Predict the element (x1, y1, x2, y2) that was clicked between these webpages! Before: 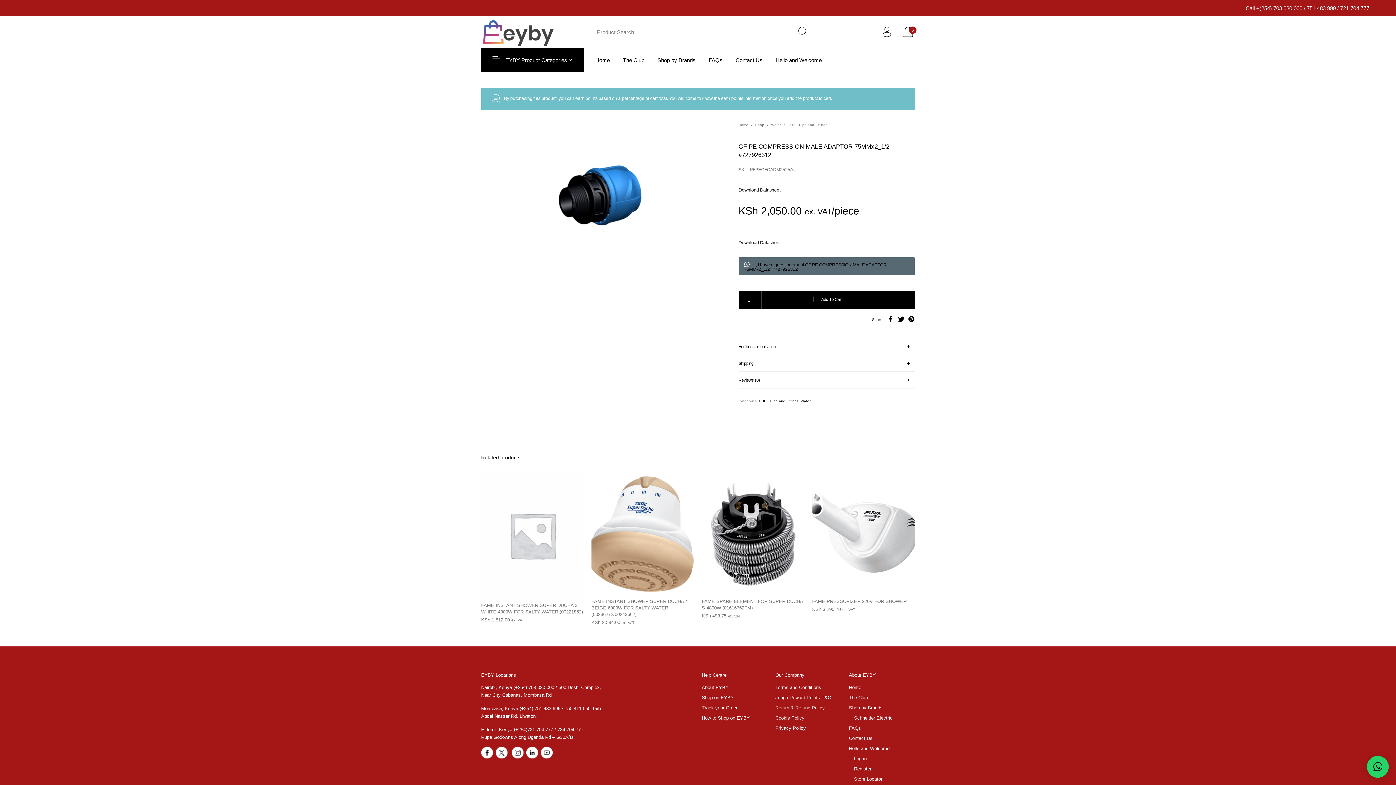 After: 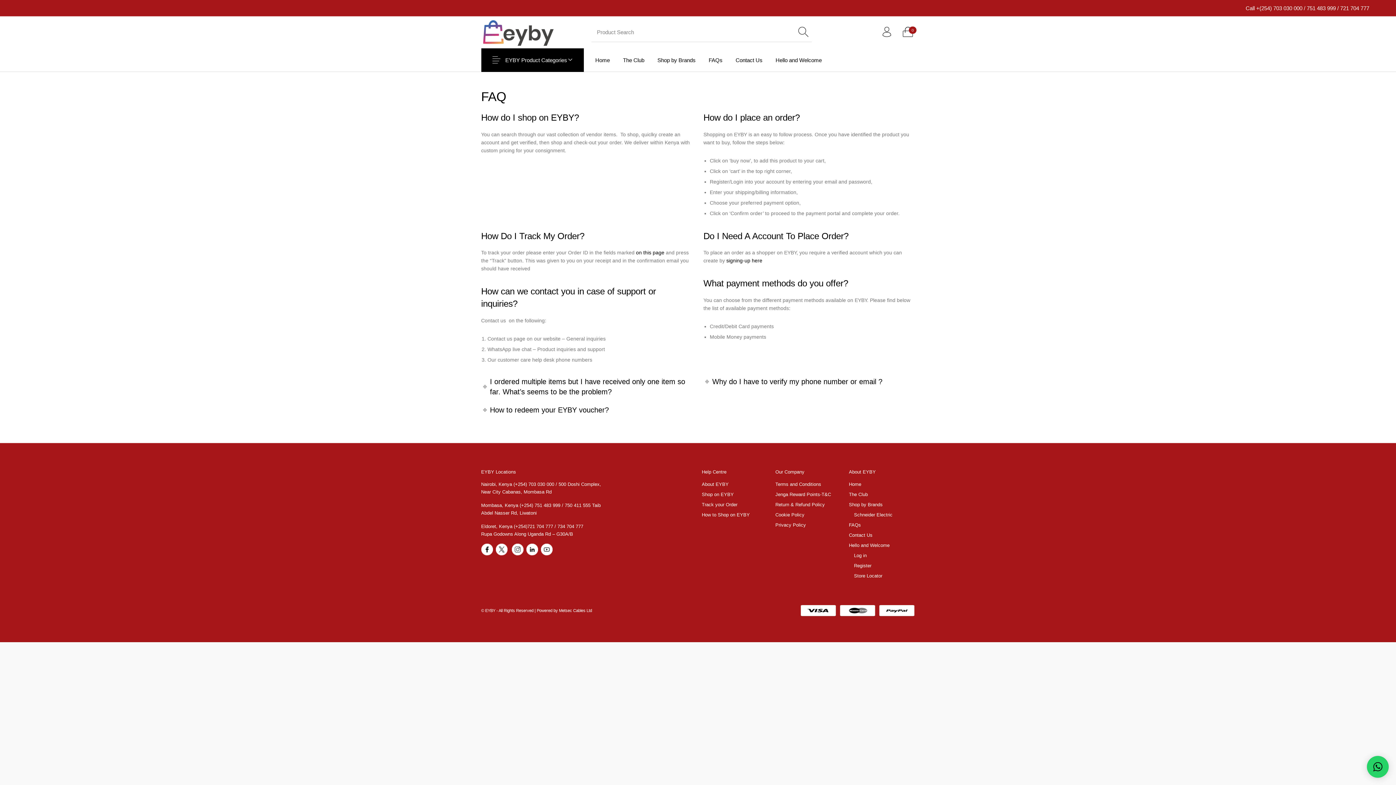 Action: label: FAQs bbox: (702, 48, 729, 72)